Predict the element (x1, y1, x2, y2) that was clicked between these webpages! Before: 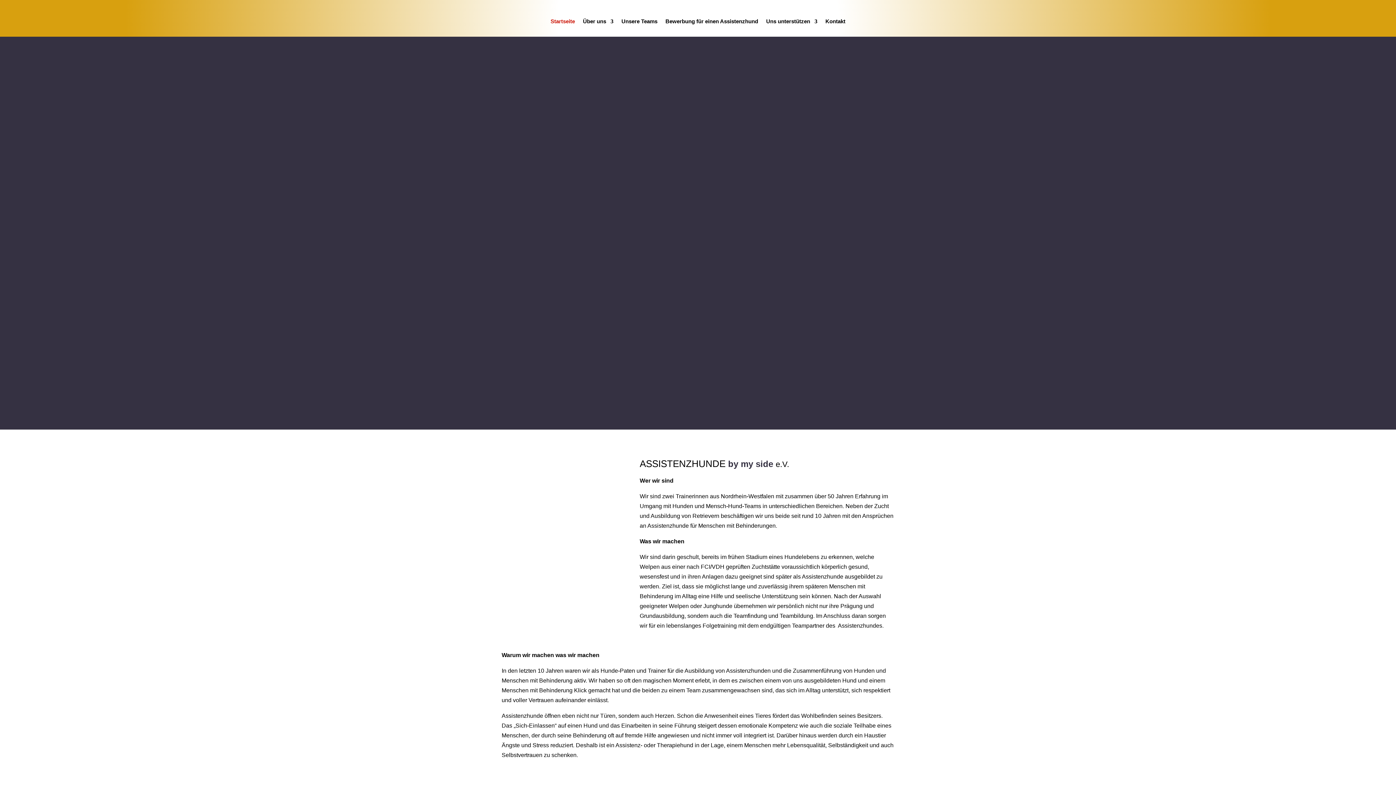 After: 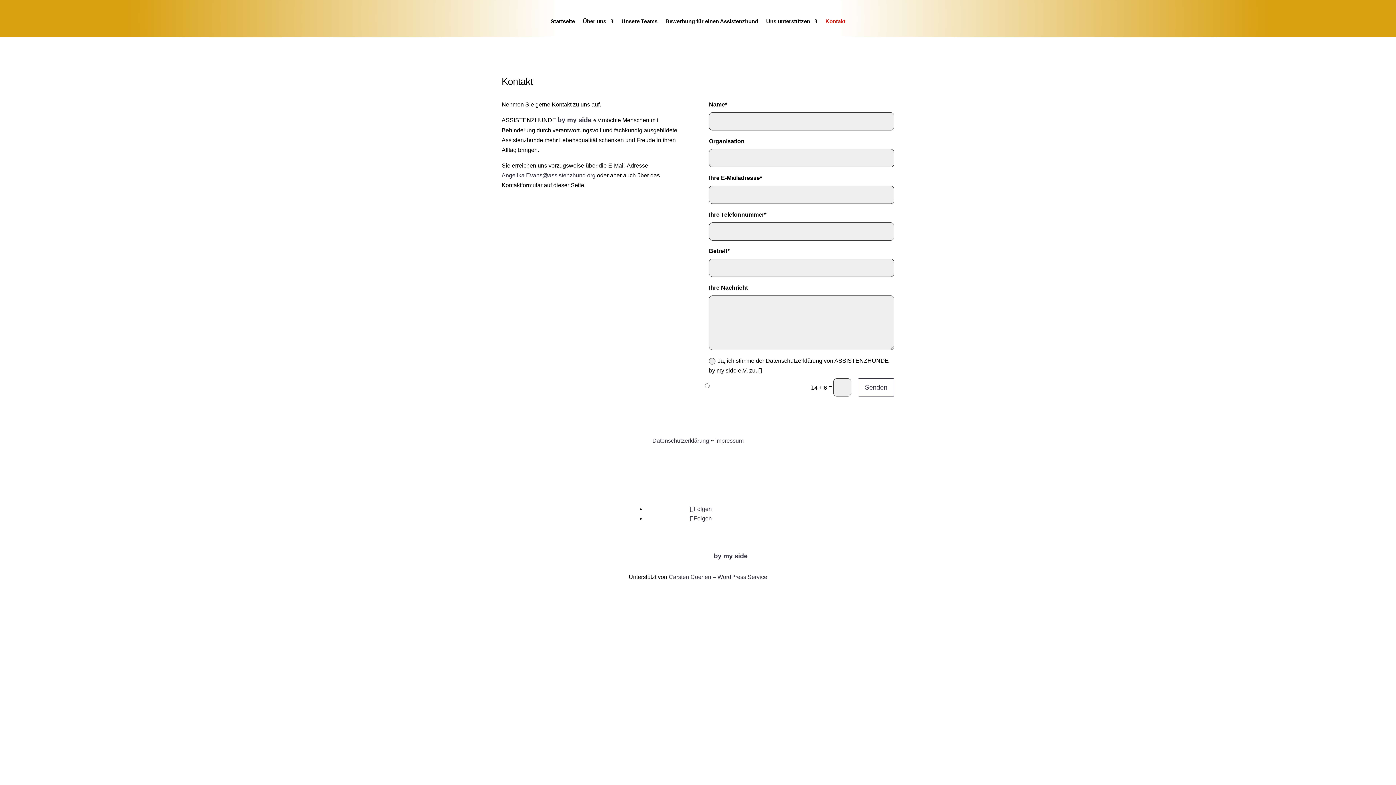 Action: bbox: (825, 18, 845, 26) label: Kontakt